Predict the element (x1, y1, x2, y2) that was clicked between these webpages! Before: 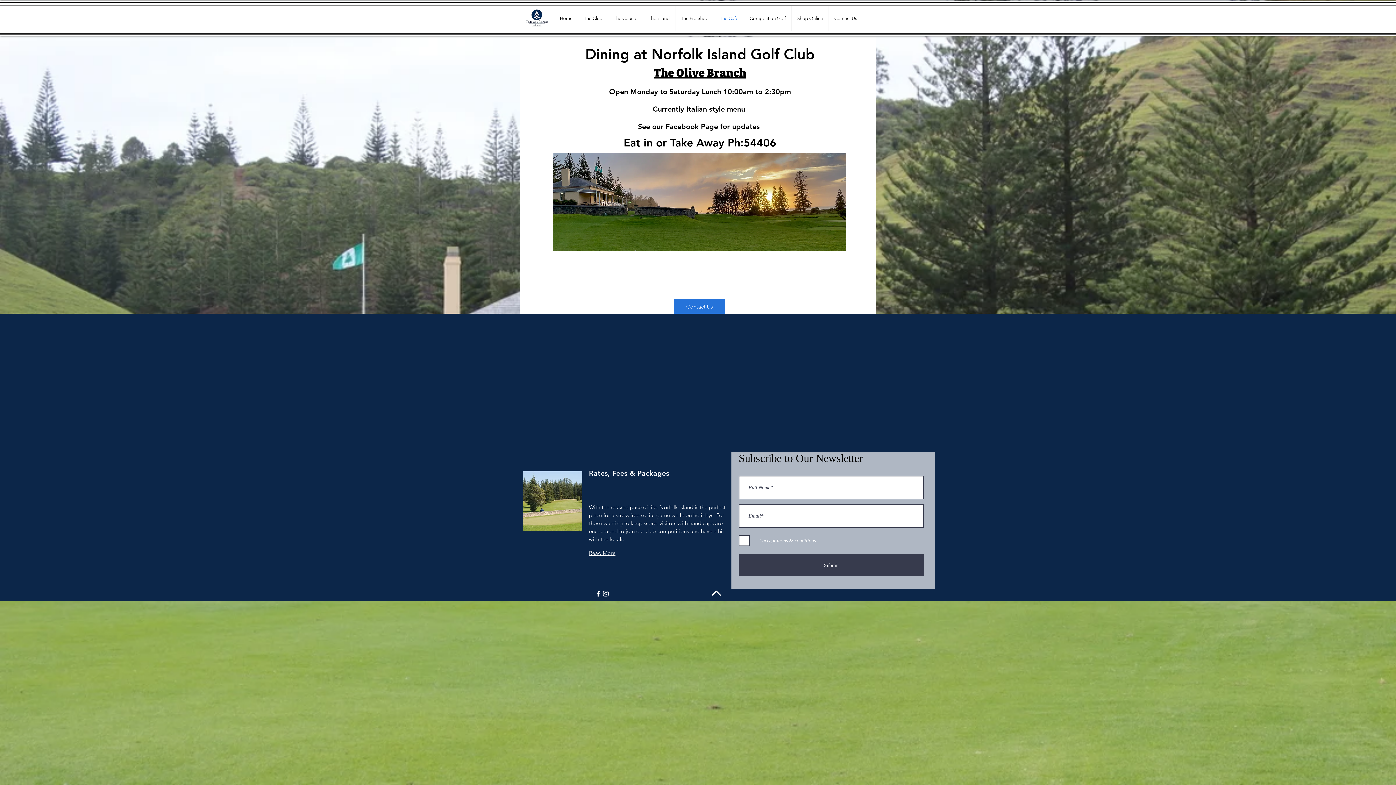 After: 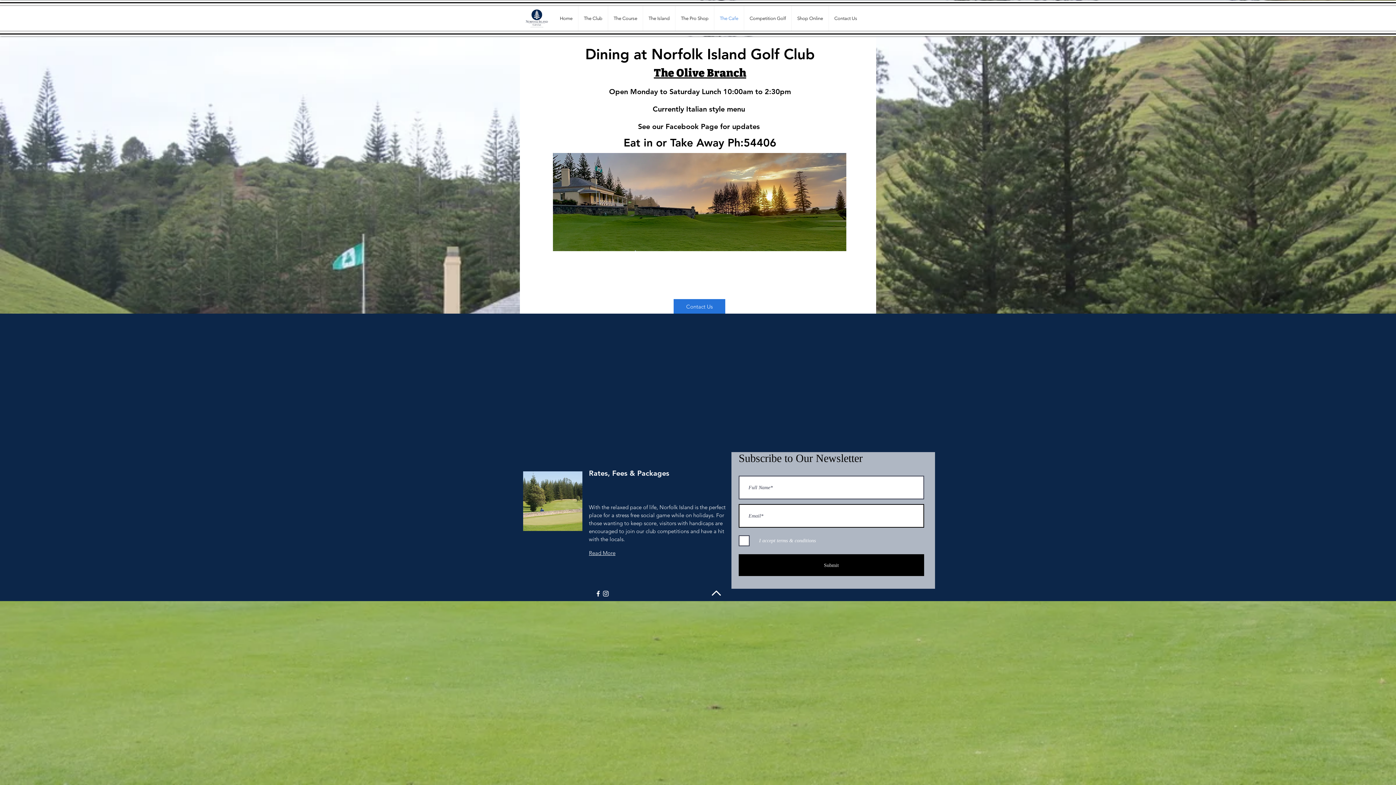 Action: label: Submit bbox: (738, 554, 924, 576)